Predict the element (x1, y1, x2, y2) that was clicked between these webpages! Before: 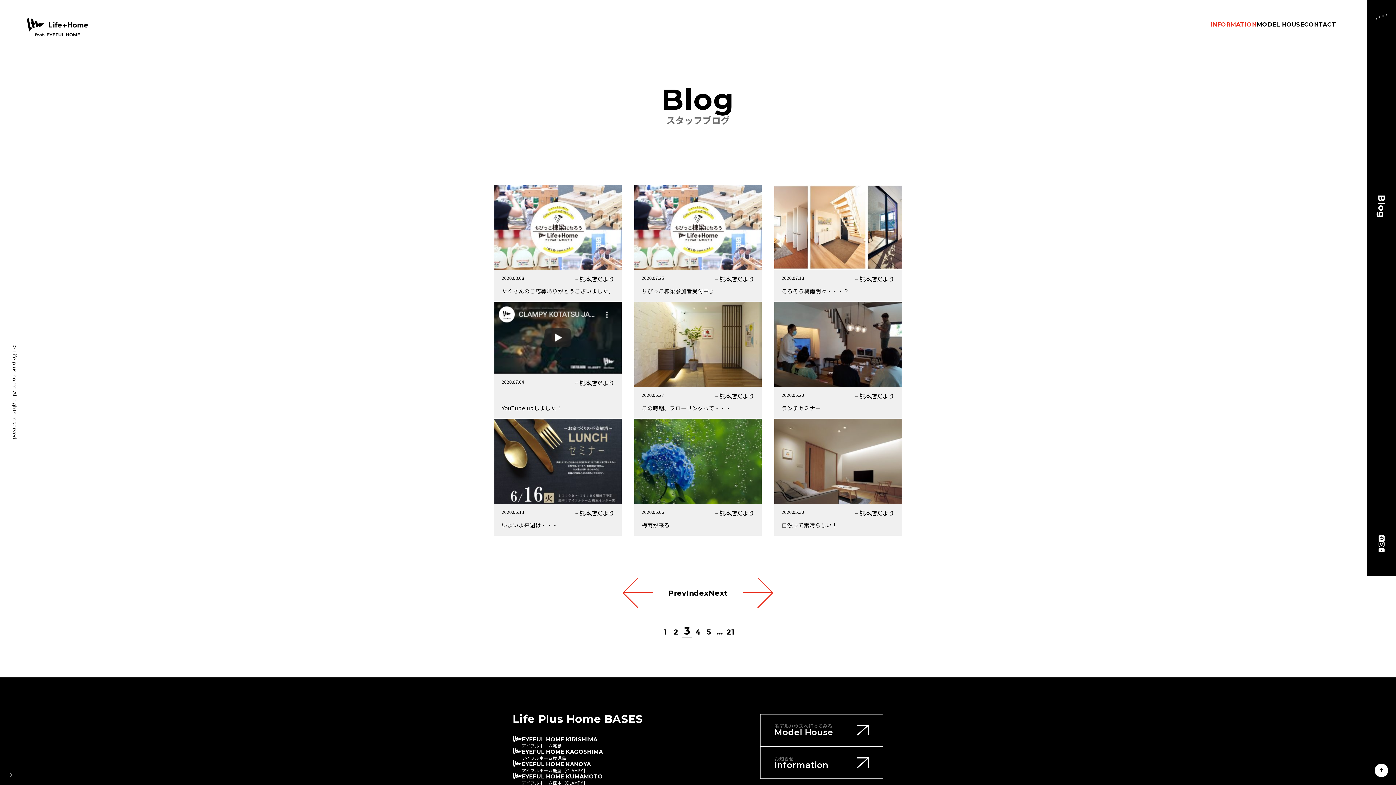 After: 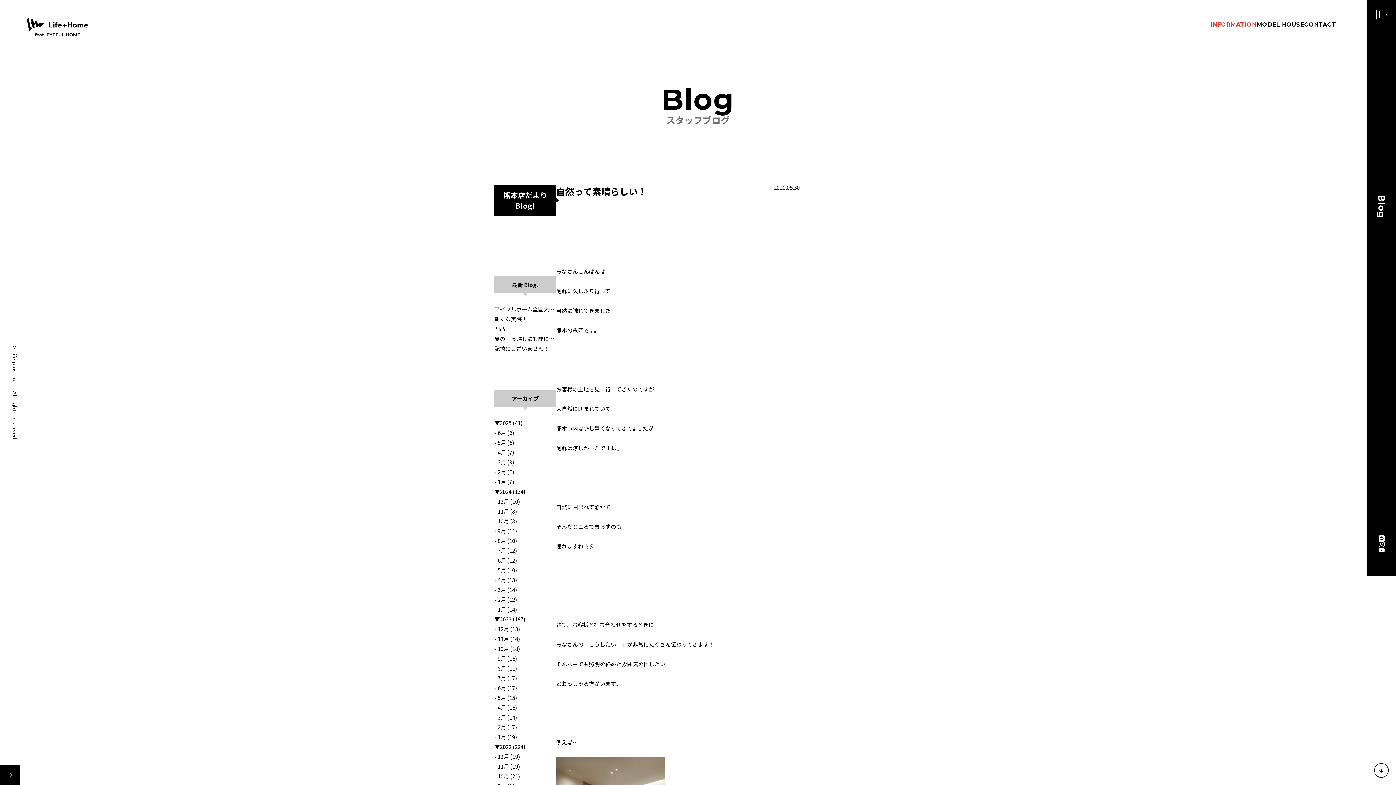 Action: label: 自然って素晴らしい！ bbox: (781, 521, 837, 529)